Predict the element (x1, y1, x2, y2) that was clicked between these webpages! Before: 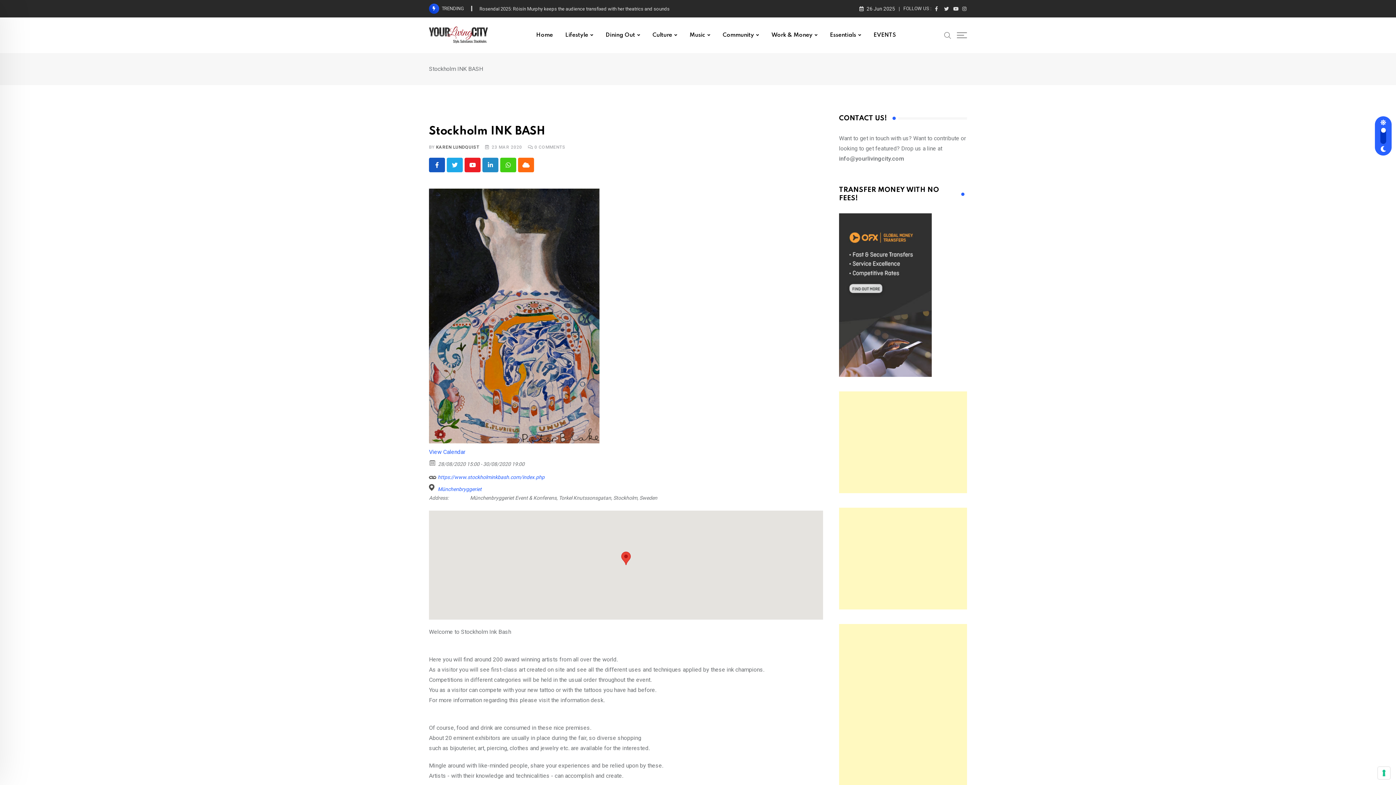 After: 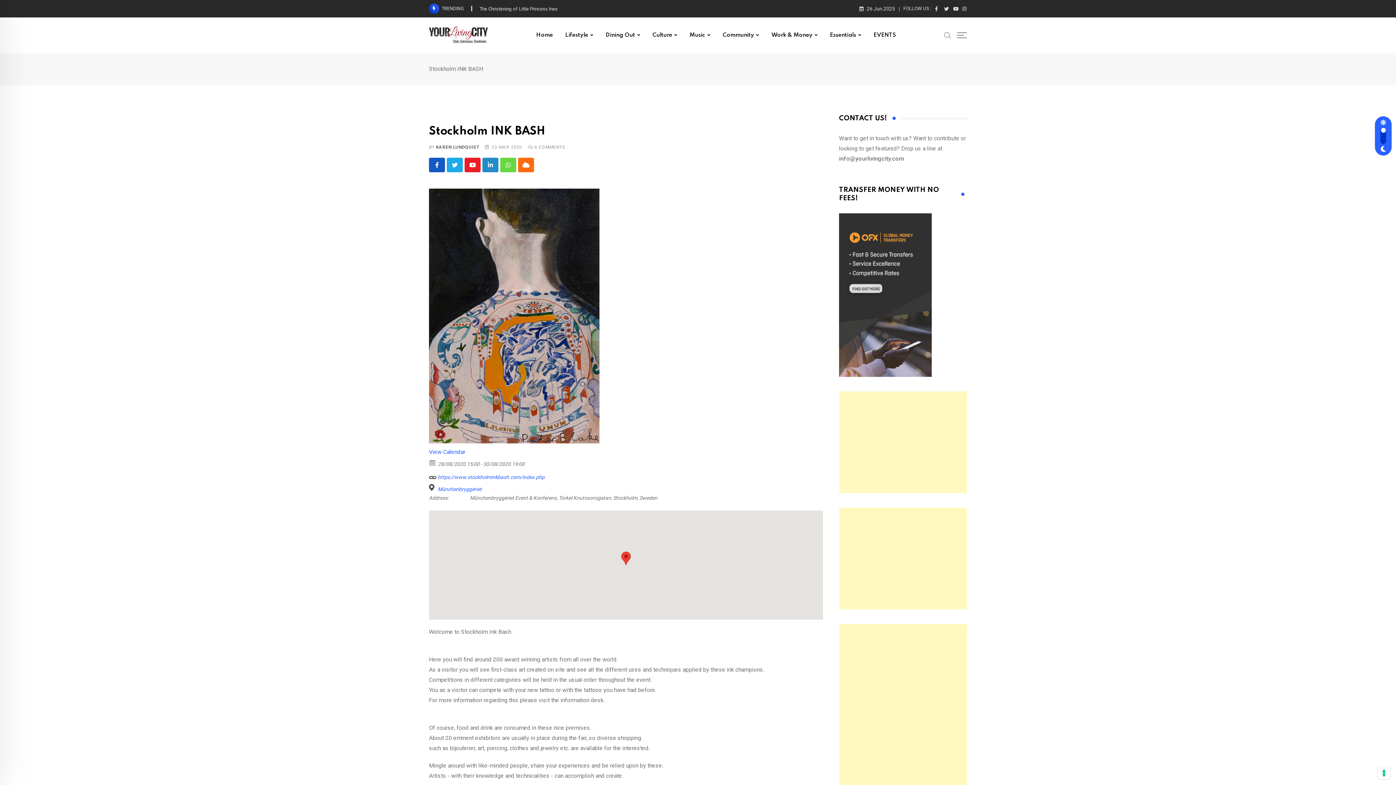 Action: label: Whatsapp bbox: (500, 157, 516, 172)